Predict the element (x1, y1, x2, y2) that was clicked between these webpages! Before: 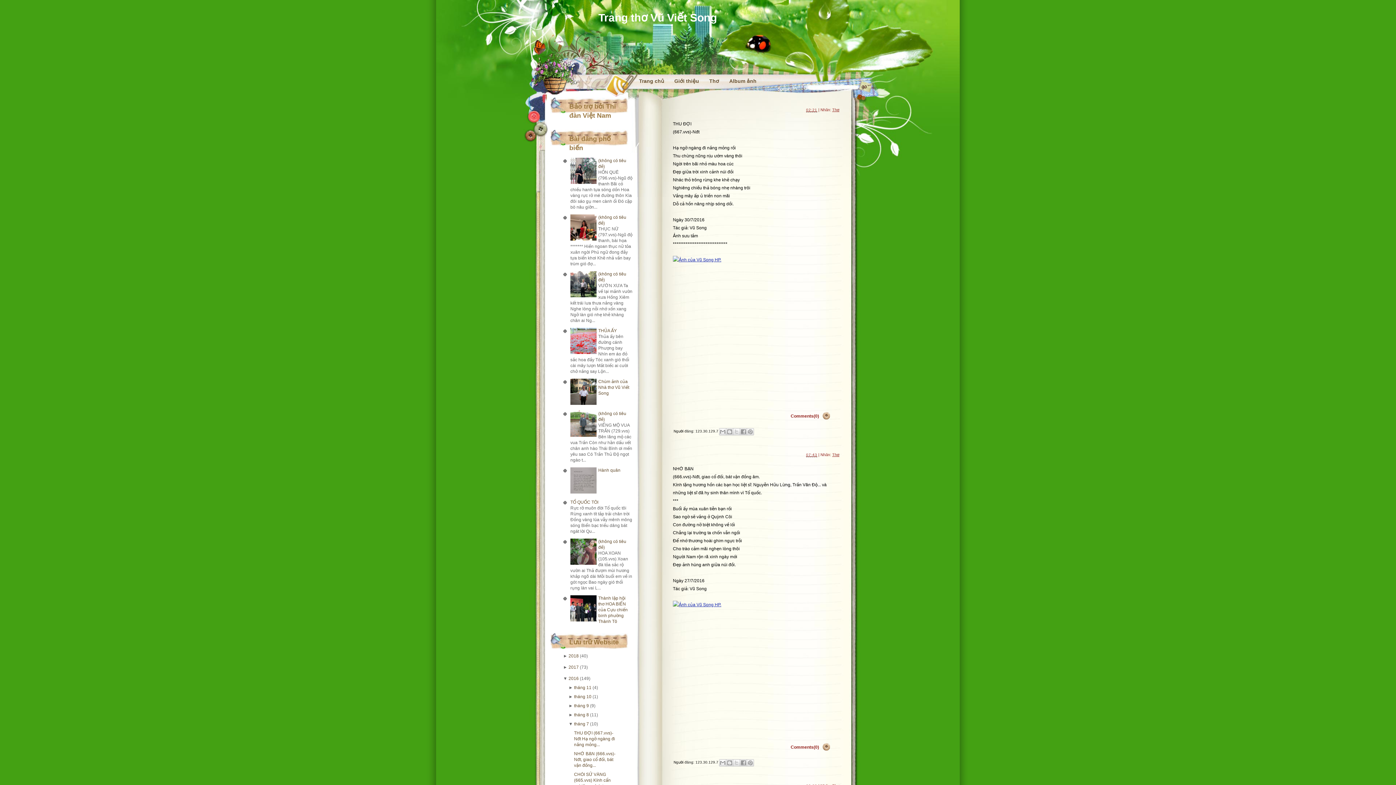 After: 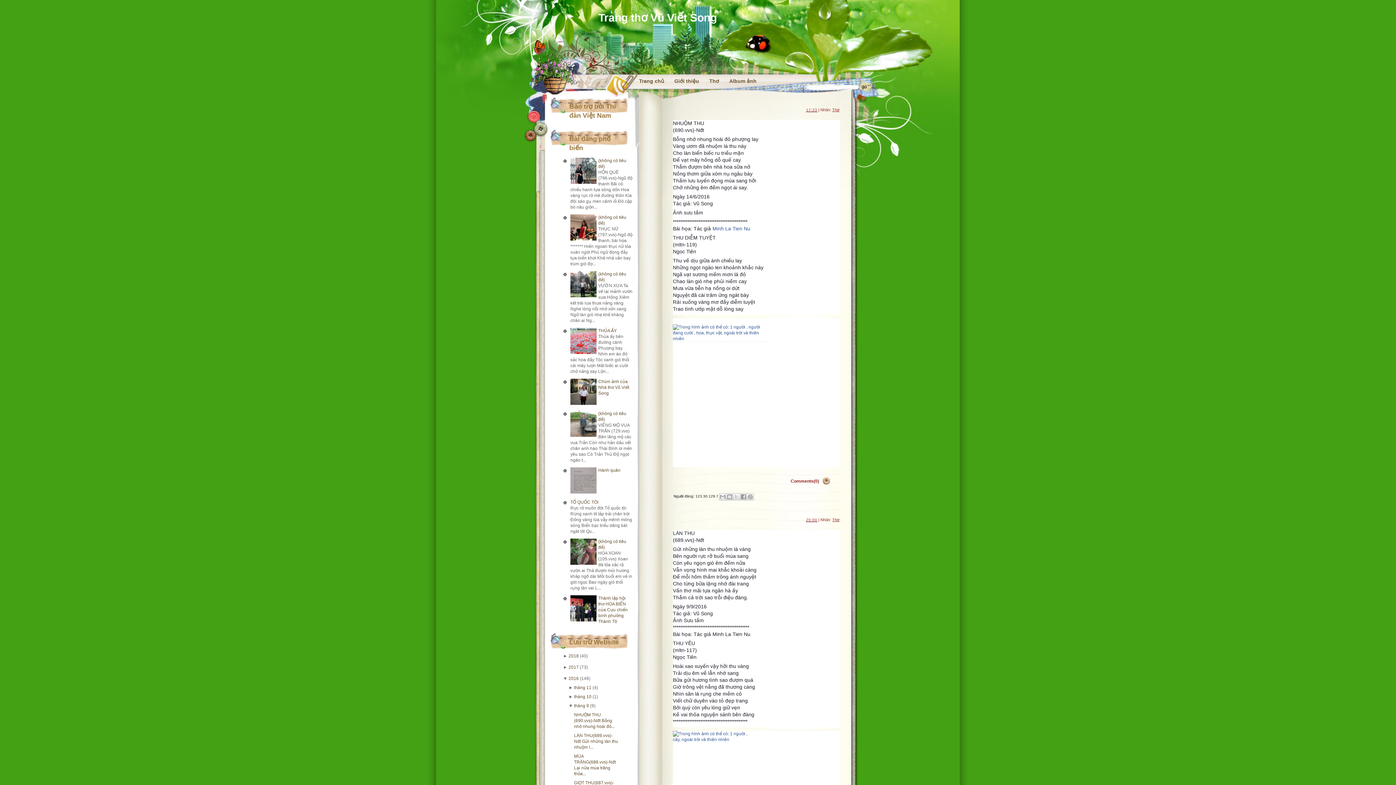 Action: label: tháng 9 bbox: (574, 703, 589, 708)